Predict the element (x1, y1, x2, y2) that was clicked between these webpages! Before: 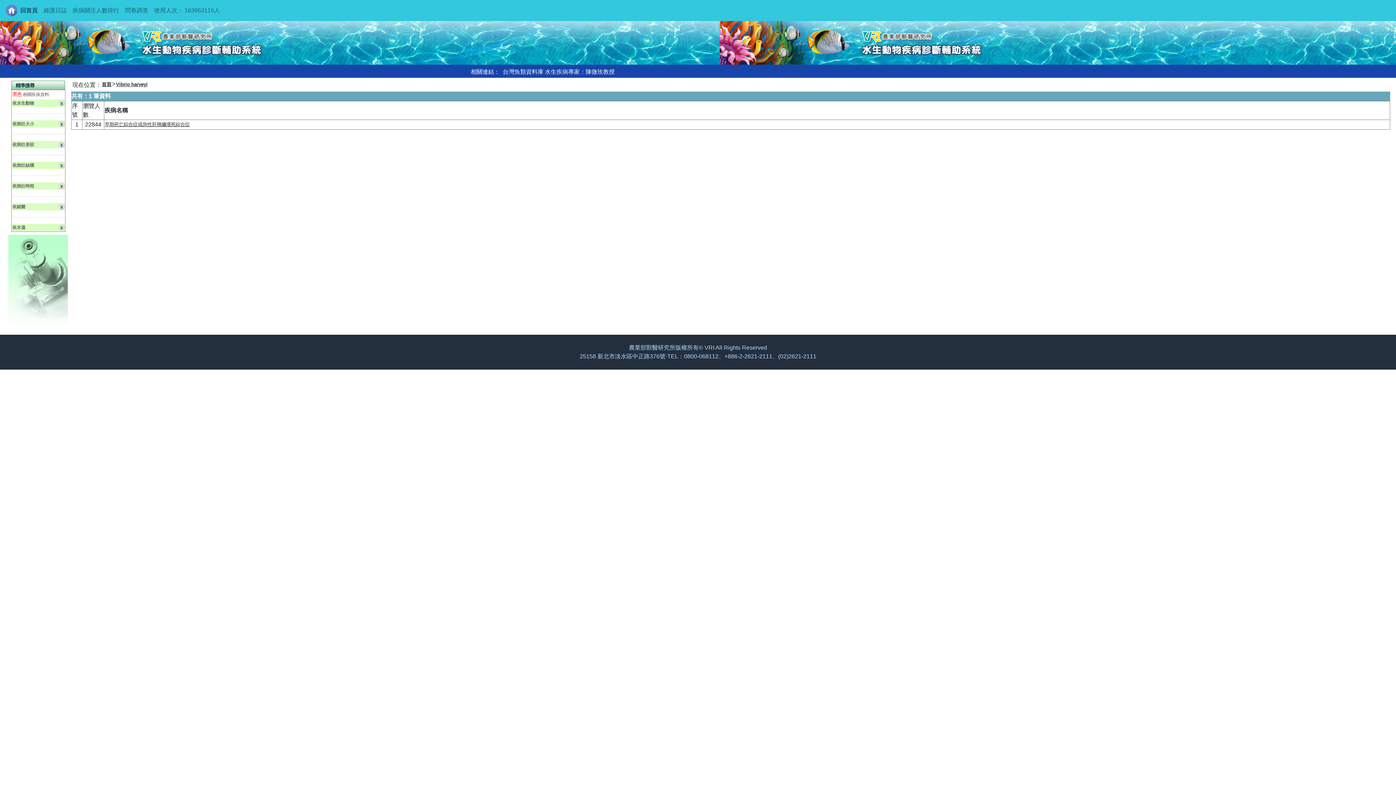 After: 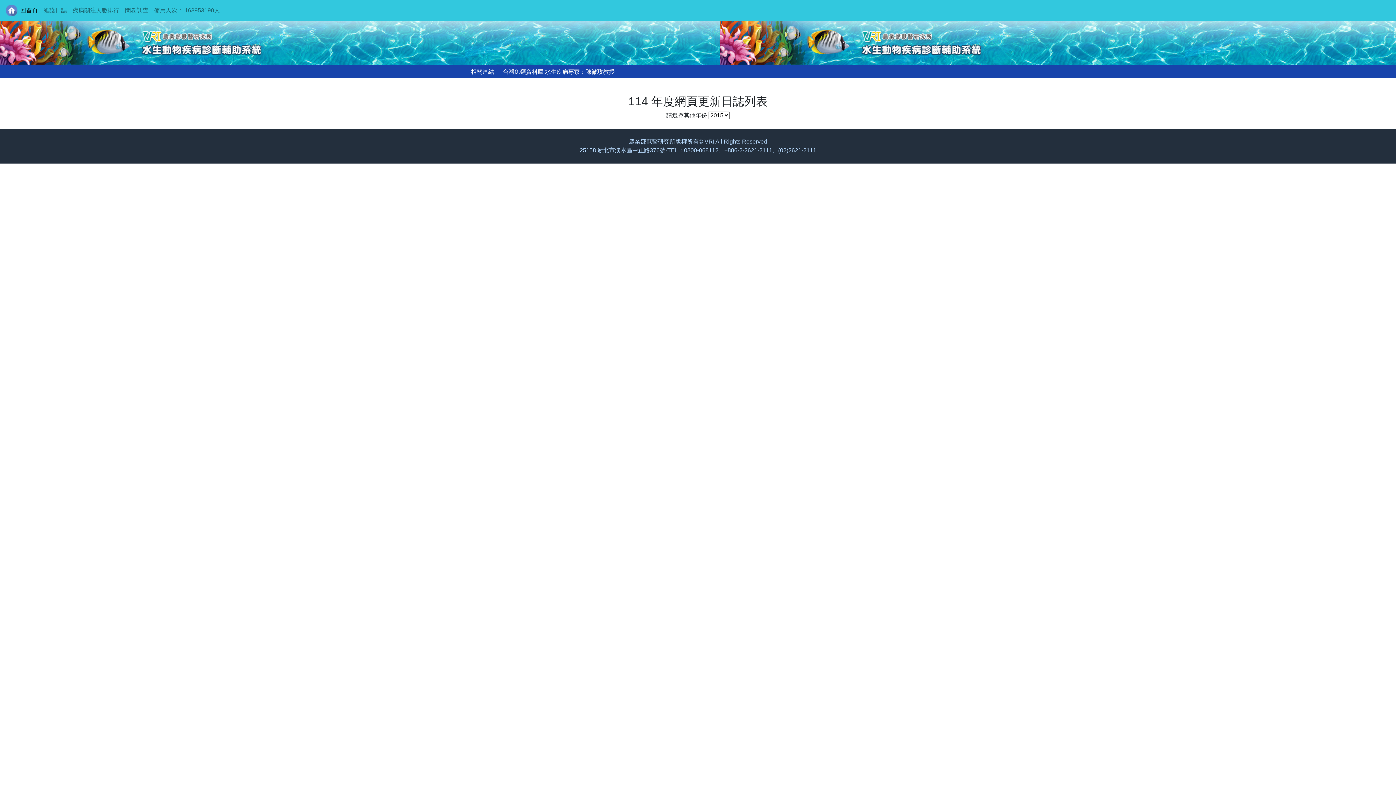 Action: label: 維護日誌 bbox: (40, 3, 69, 17)